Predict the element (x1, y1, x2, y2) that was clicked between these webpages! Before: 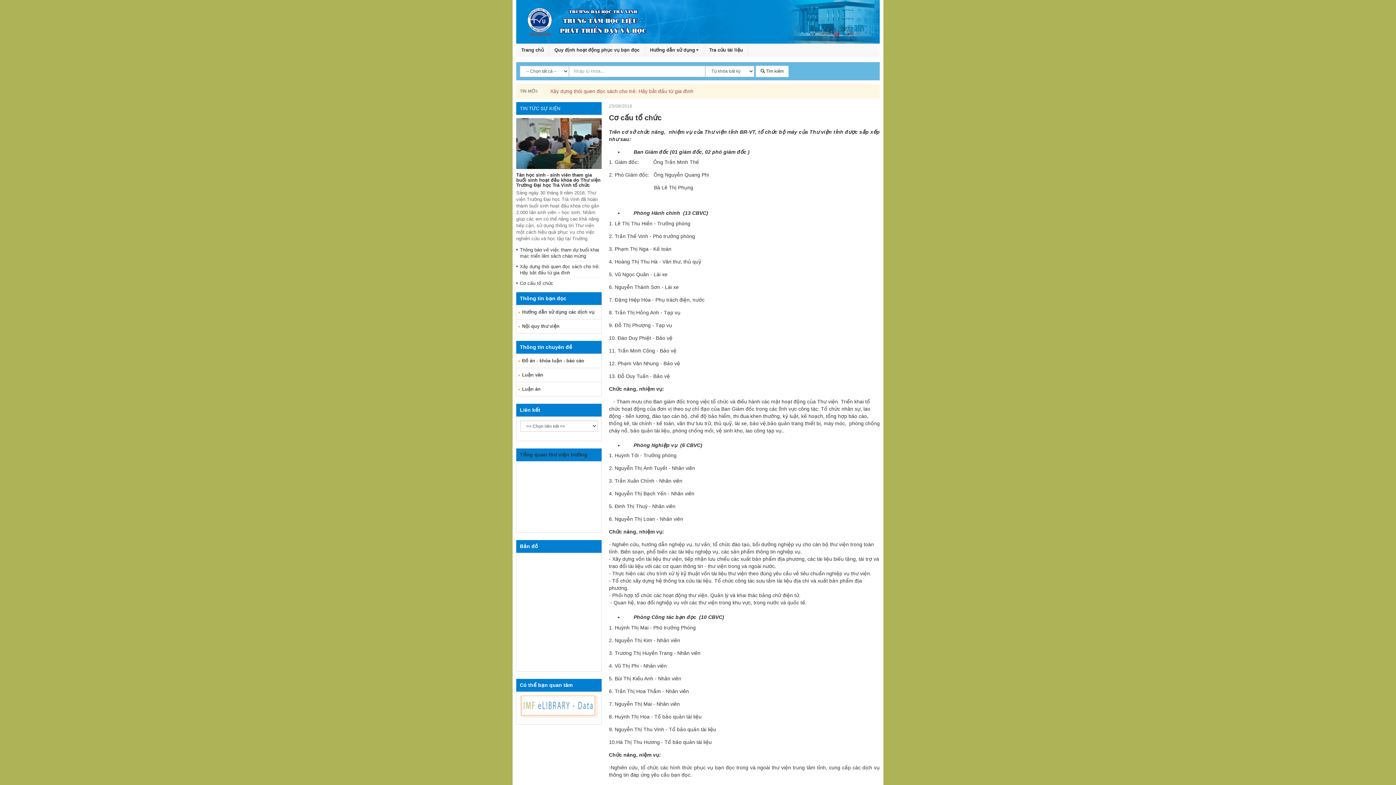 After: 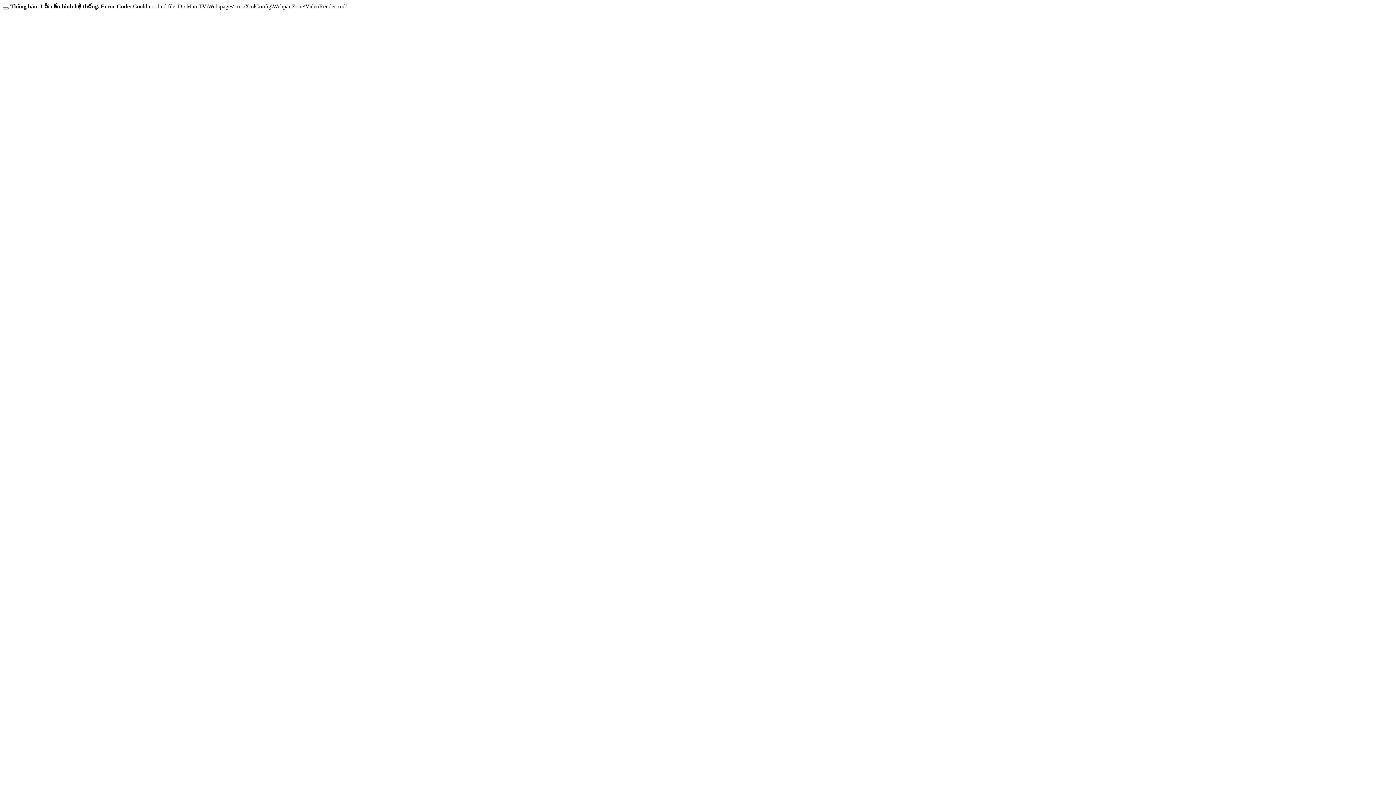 Action: label: Tổng quan thư viện trường bbox: (520, 452, 587, 457)